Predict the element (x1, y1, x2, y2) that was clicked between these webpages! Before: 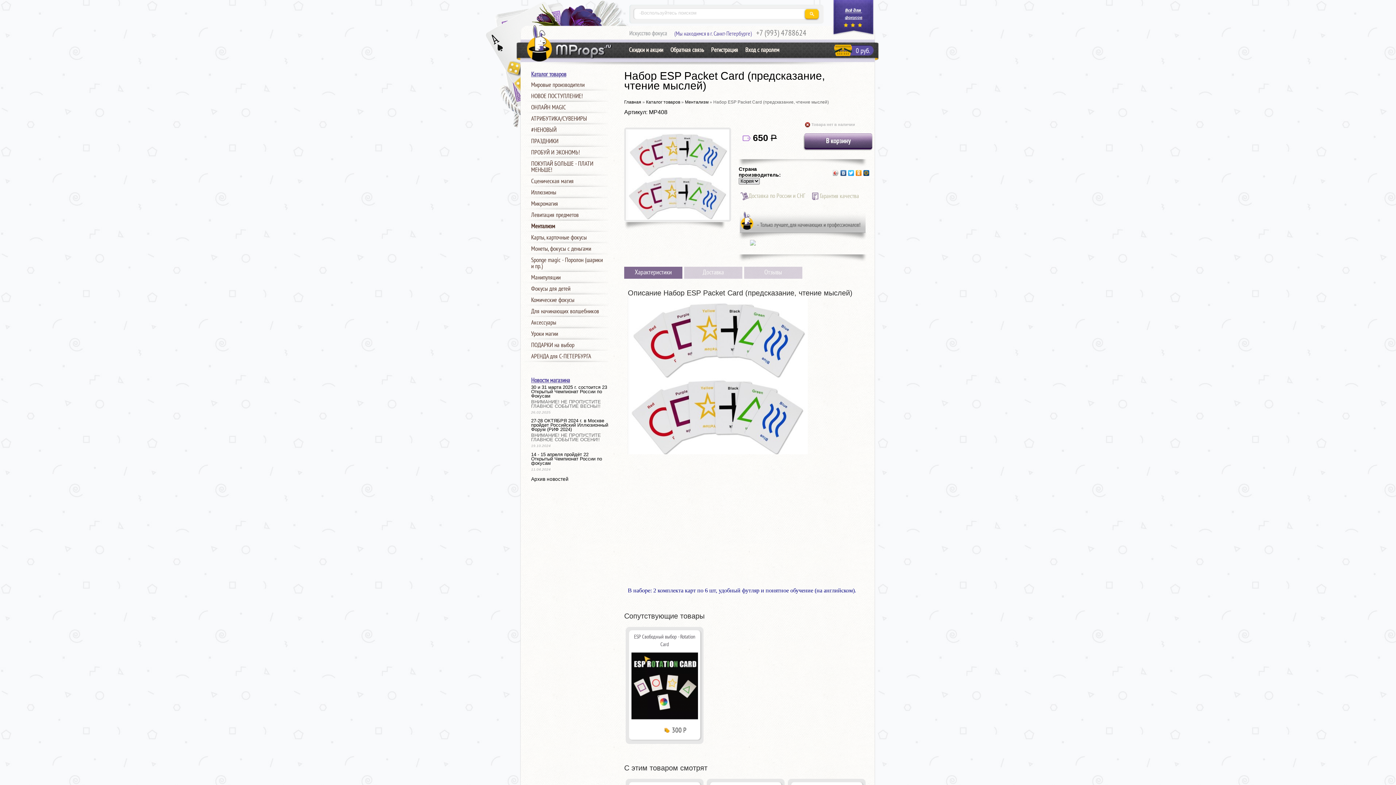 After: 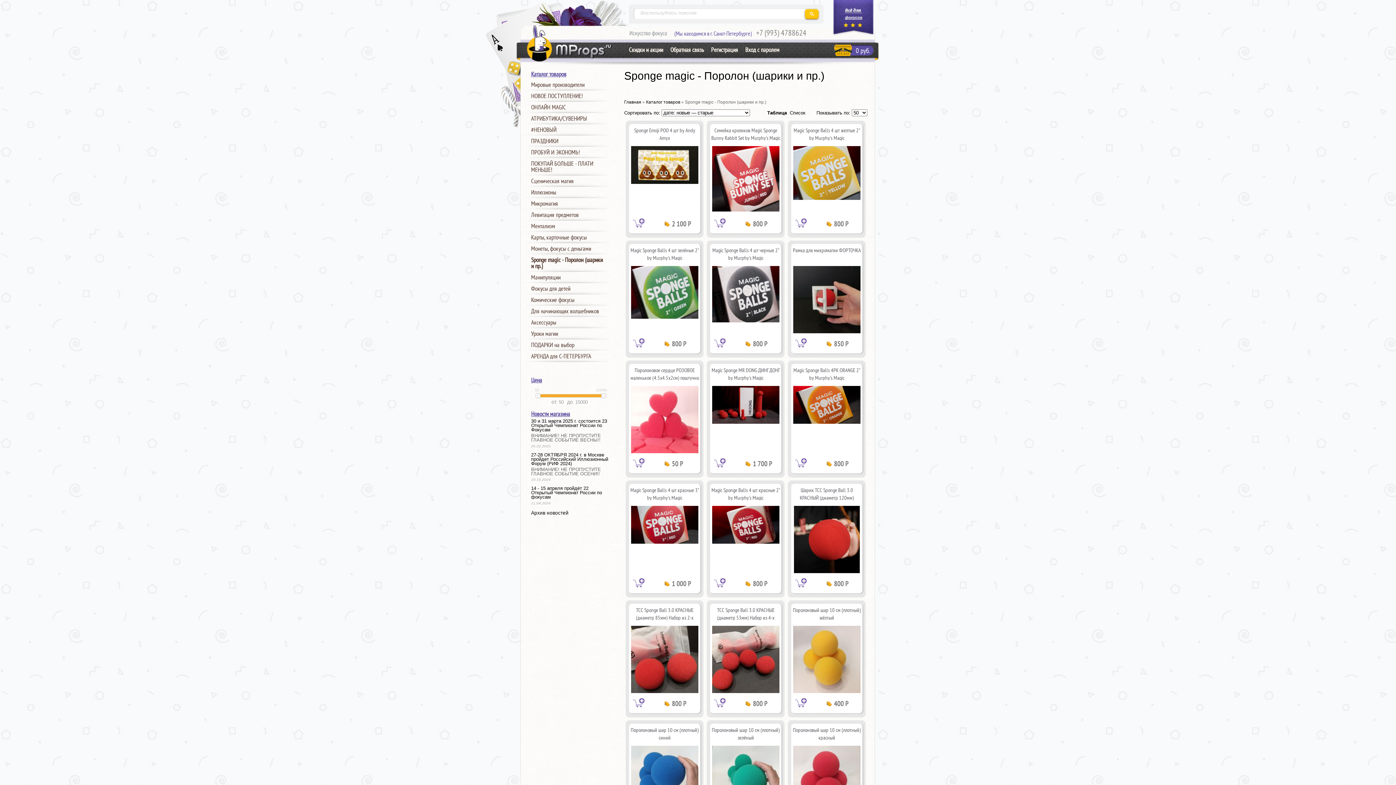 Action: label: Sponge magic - Поролон (шарики и пр.) bbox: (520, 254, 614, 272)